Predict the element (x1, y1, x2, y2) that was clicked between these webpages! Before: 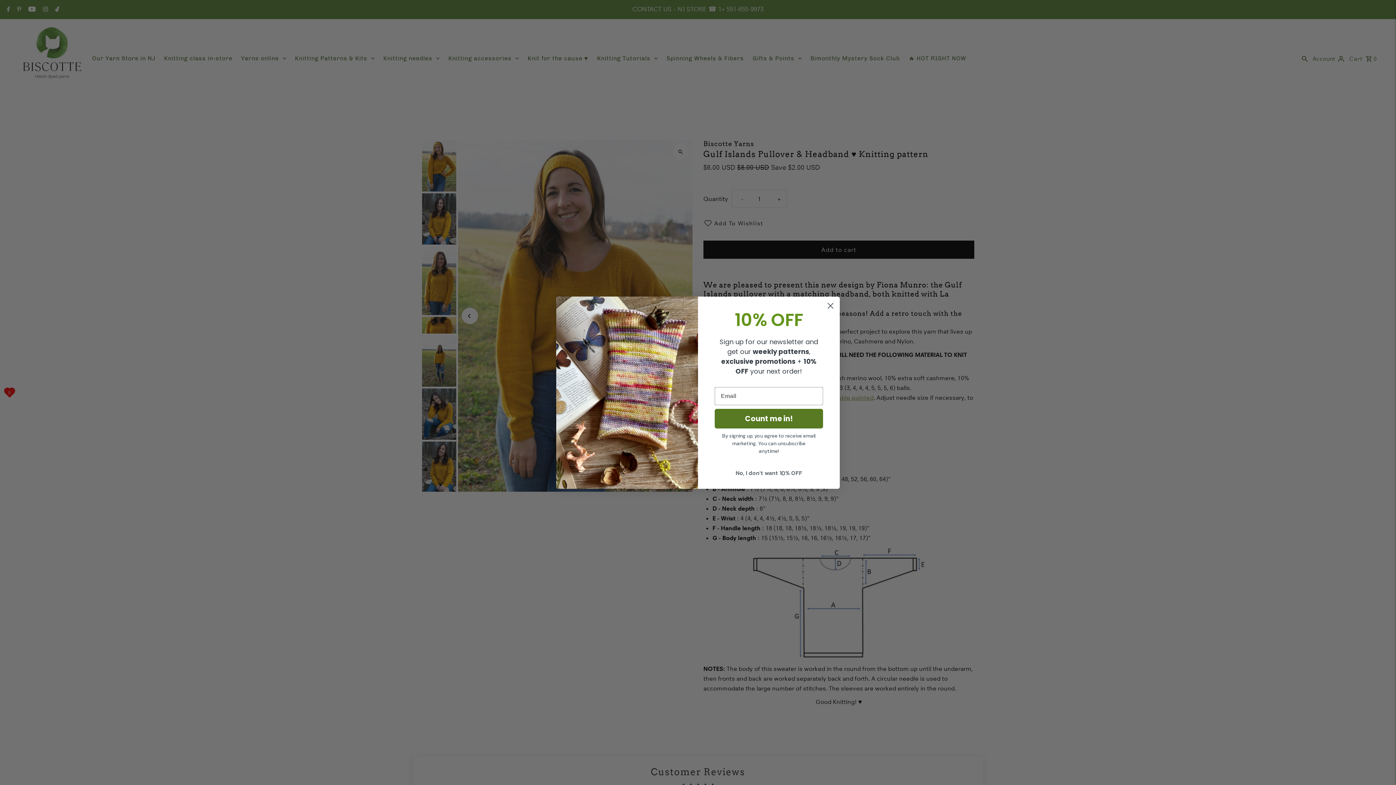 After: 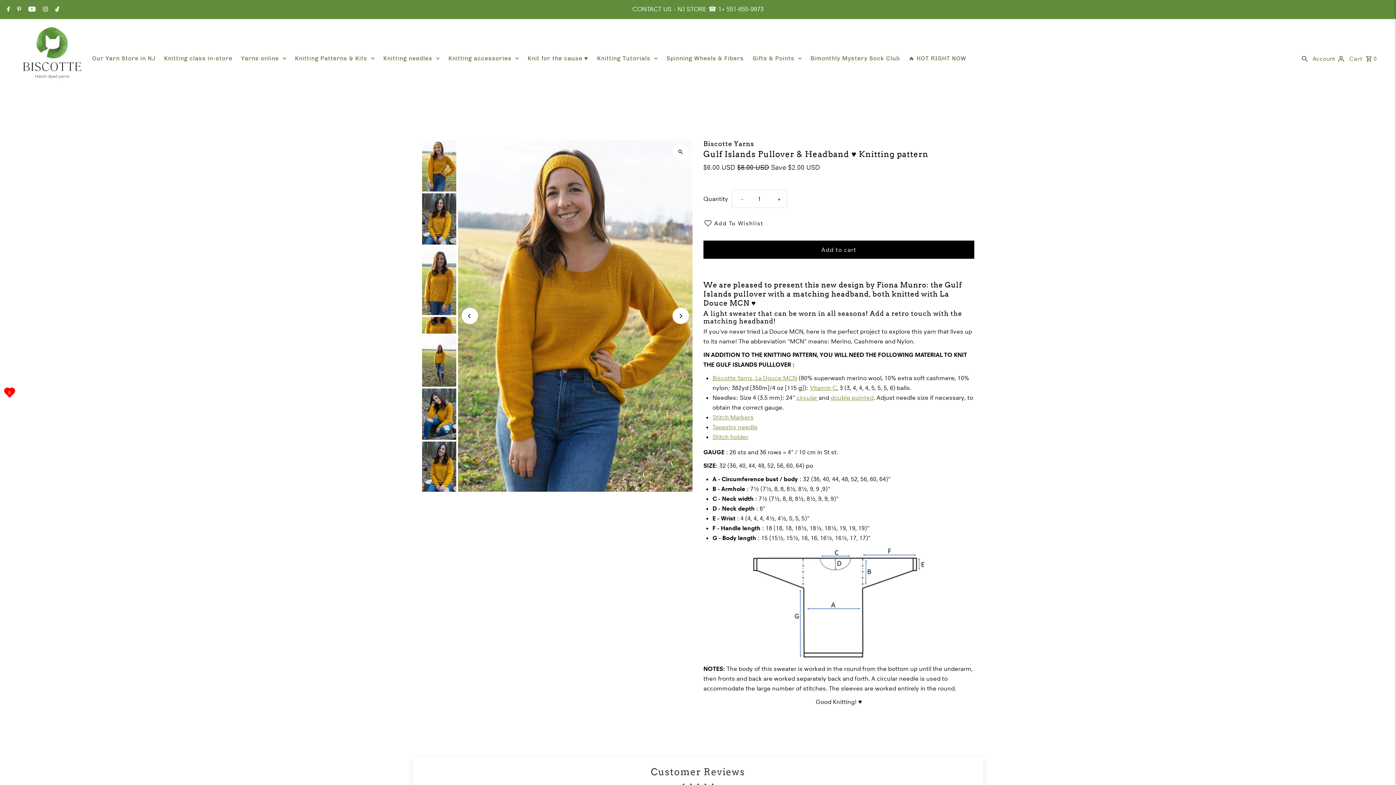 Action: label: Close dialog bbox: (824, 299, 837, 312)